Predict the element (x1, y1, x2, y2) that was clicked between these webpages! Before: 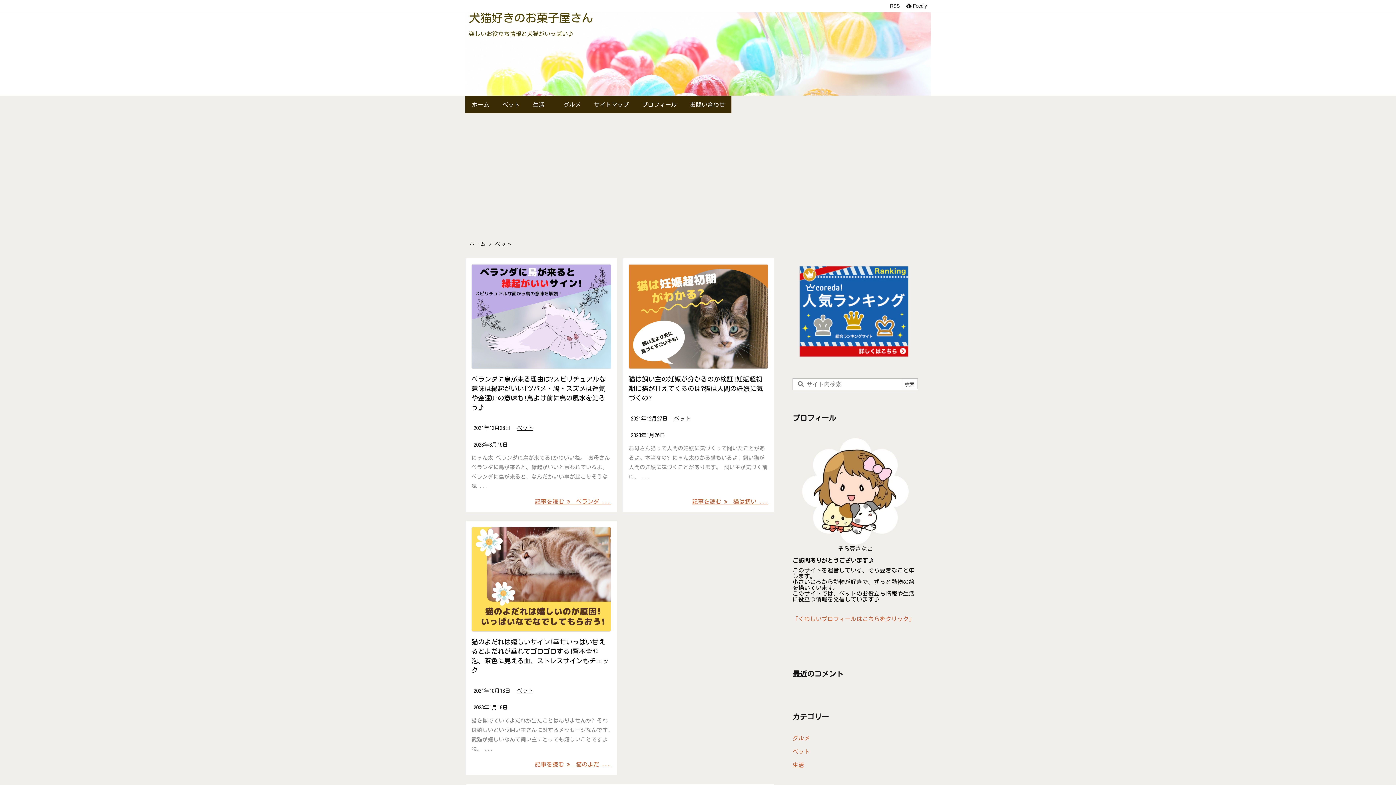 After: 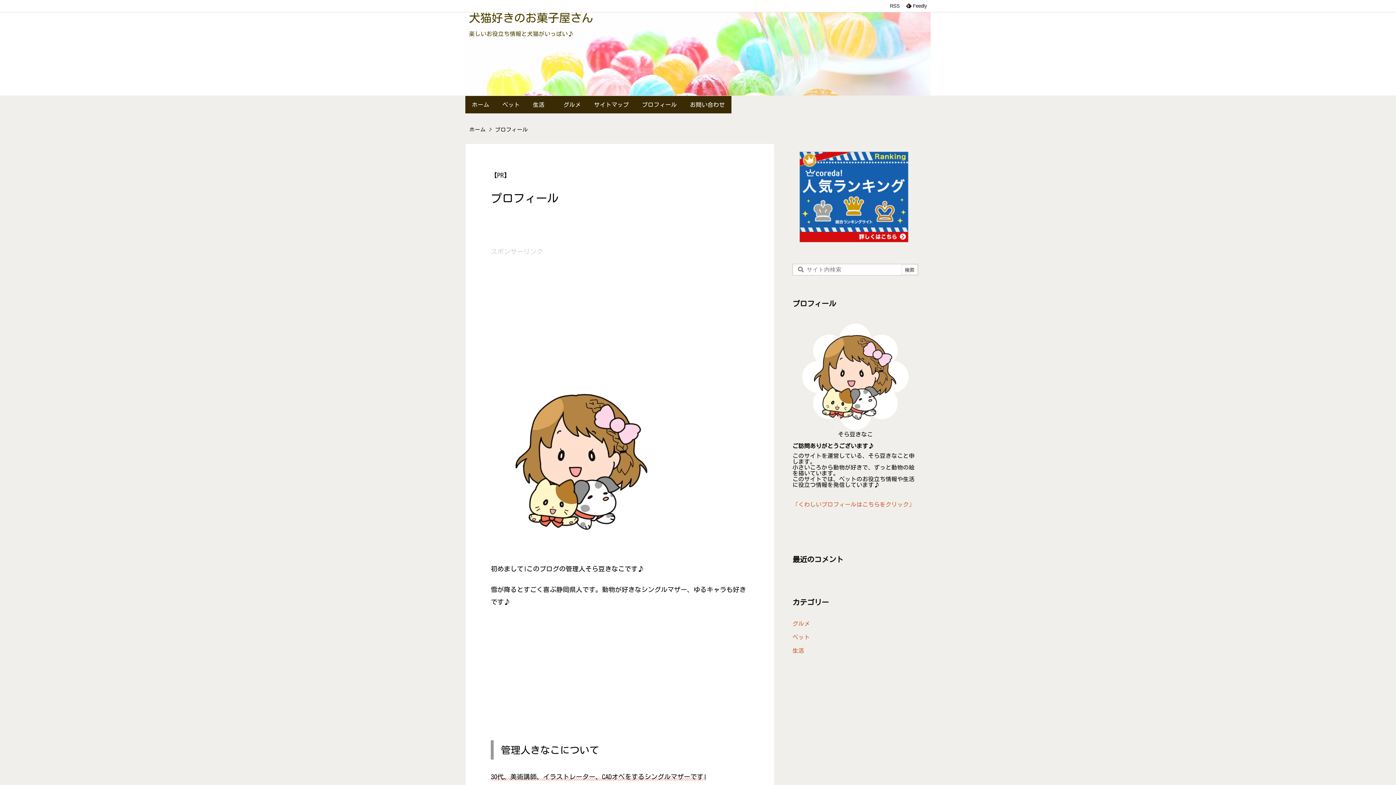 Action: bbox: (635, 95, 683, 113) label: プロフィール